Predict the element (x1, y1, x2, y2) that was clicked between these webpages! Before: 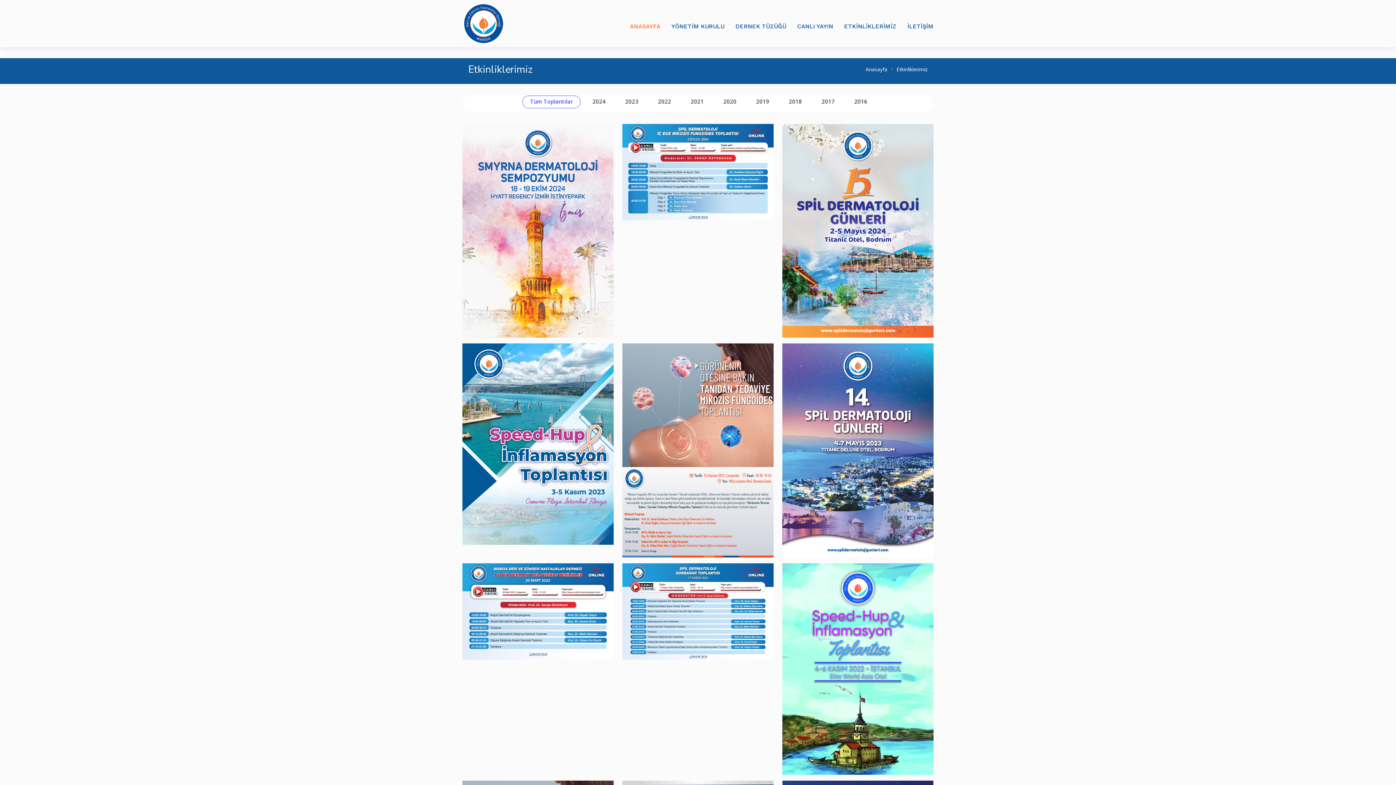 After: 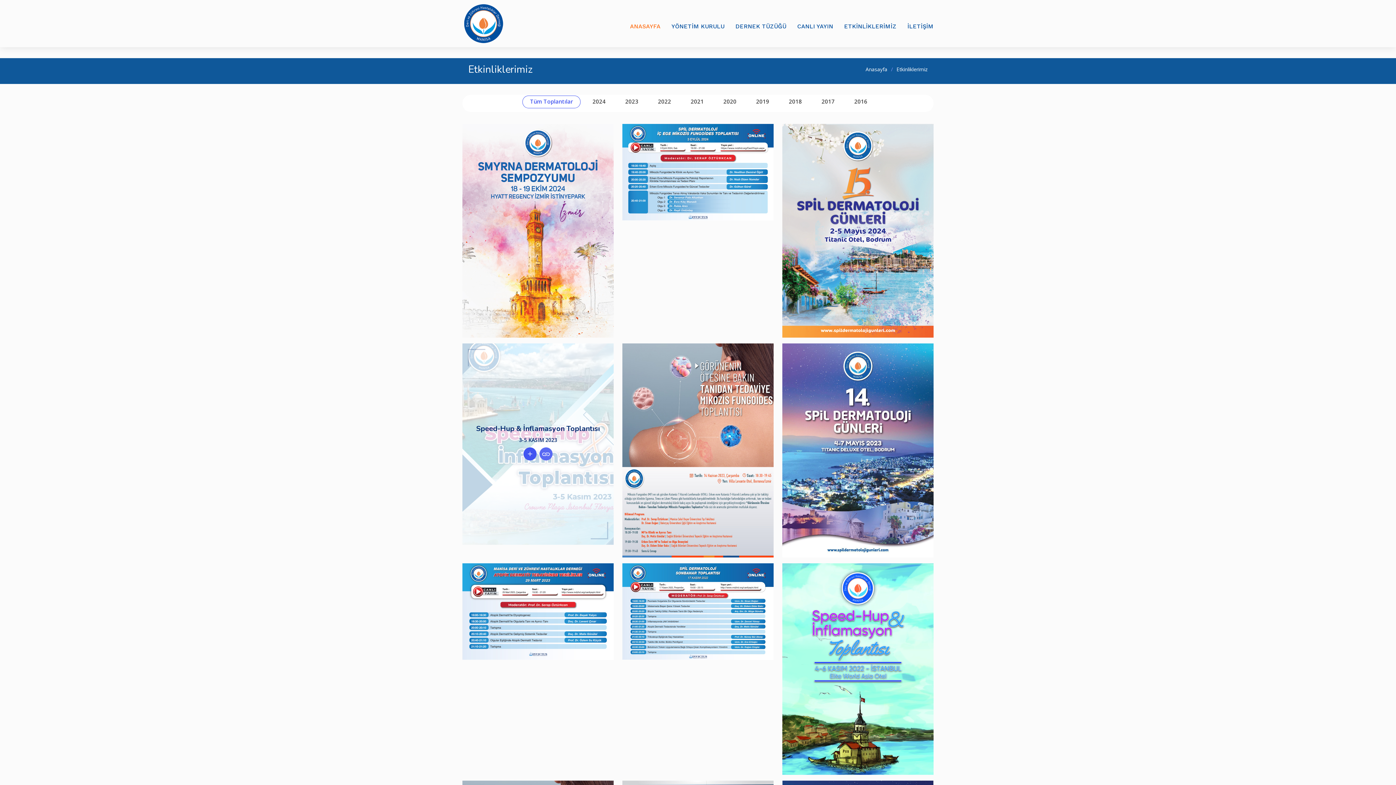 Action: bbox: (539, 448, 552, 461)